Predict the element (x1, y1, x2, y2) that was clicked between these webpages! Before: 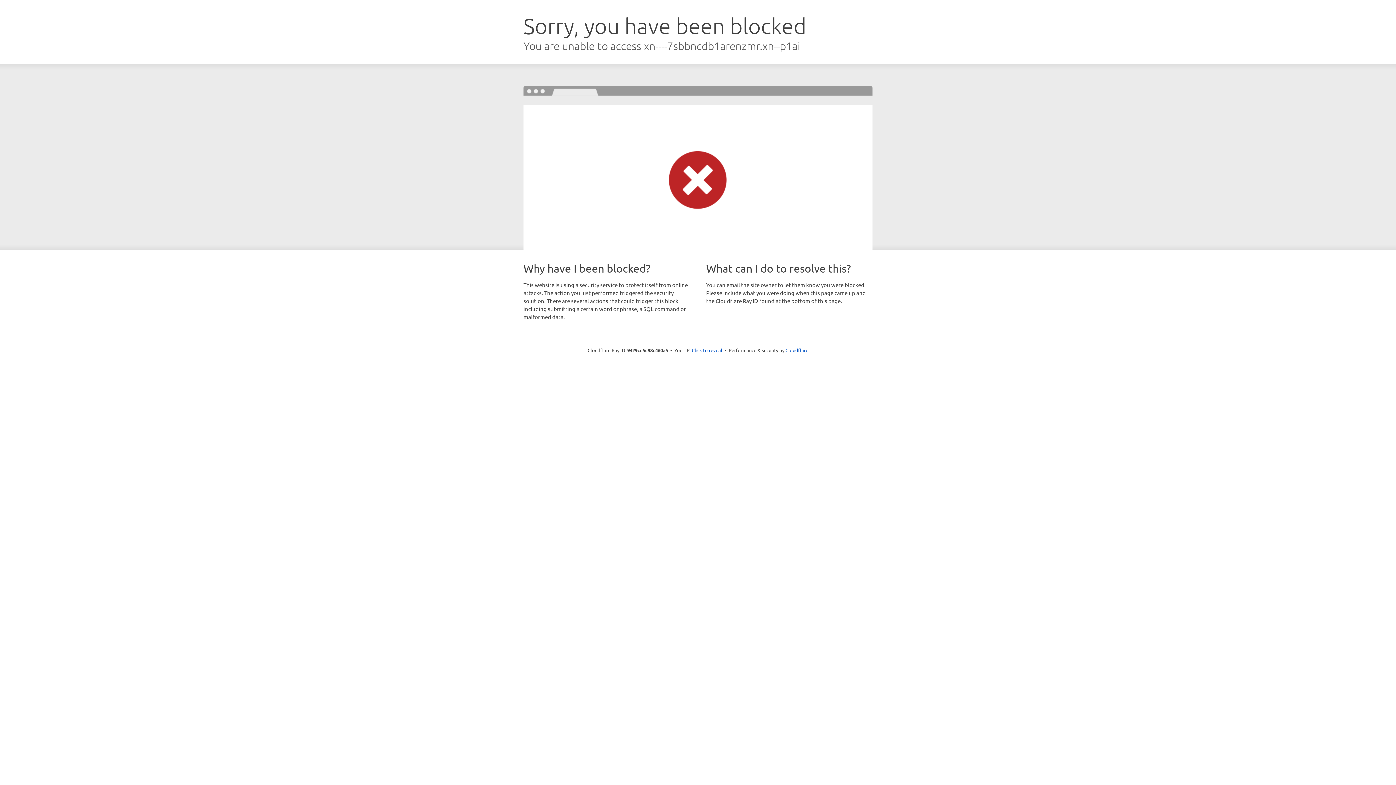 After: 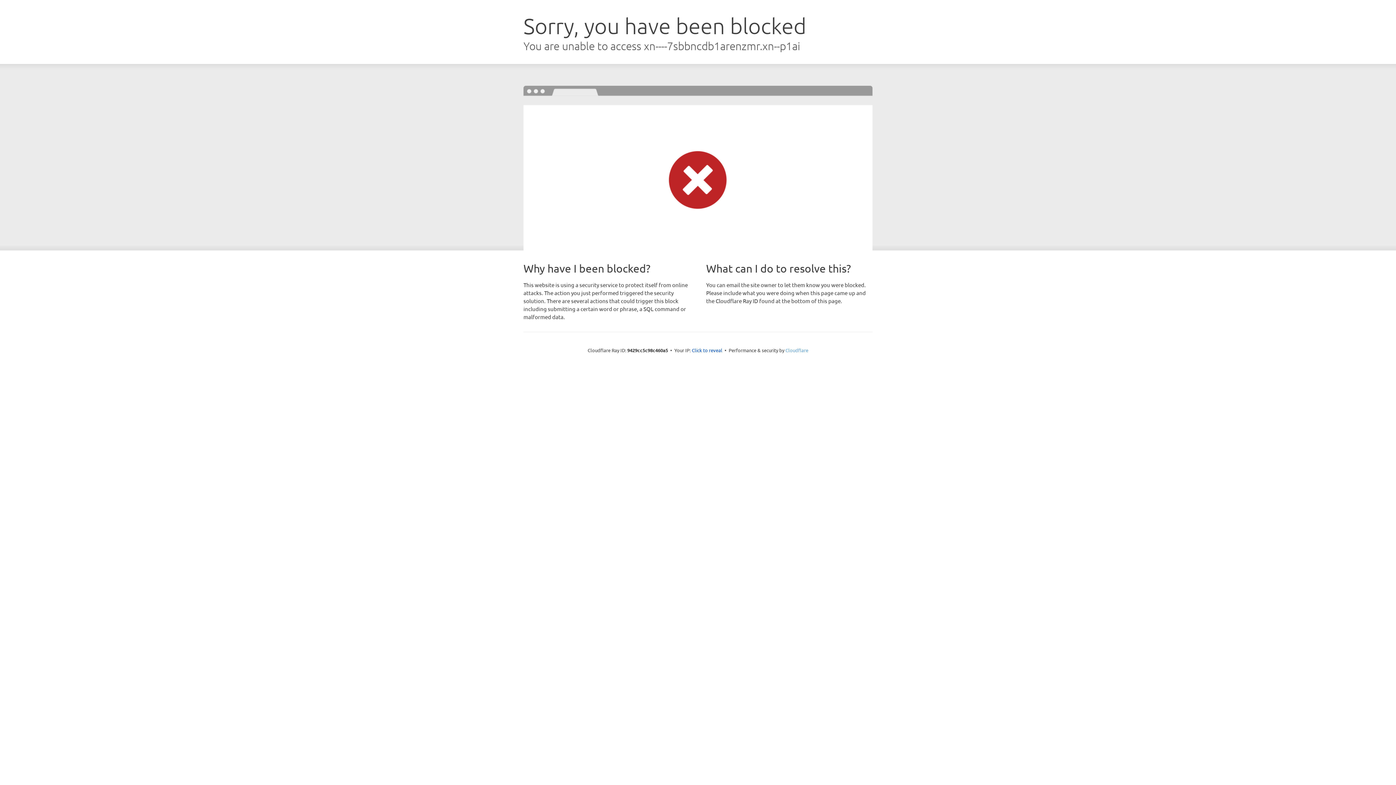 Action: label: Cloudflare bbox: (785, 347, 808, 353)